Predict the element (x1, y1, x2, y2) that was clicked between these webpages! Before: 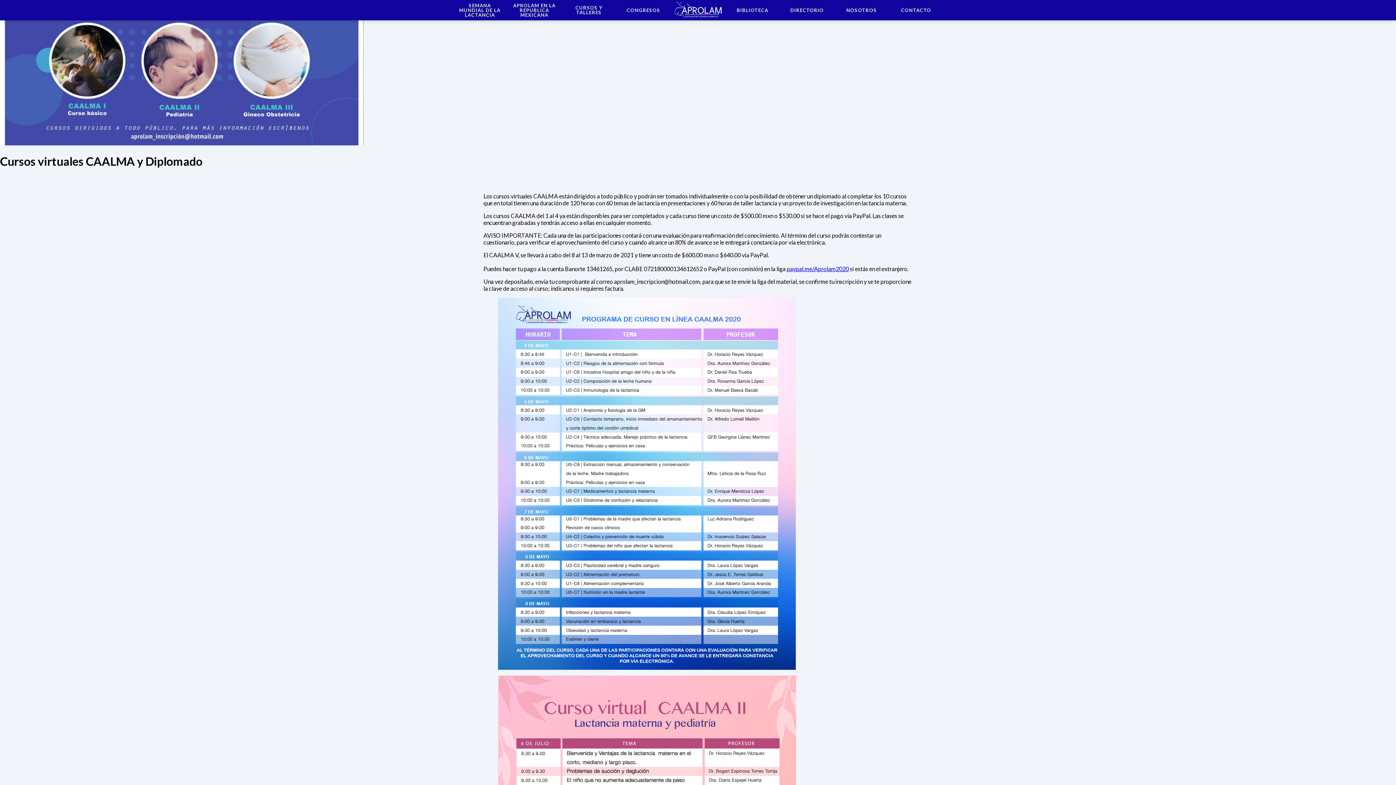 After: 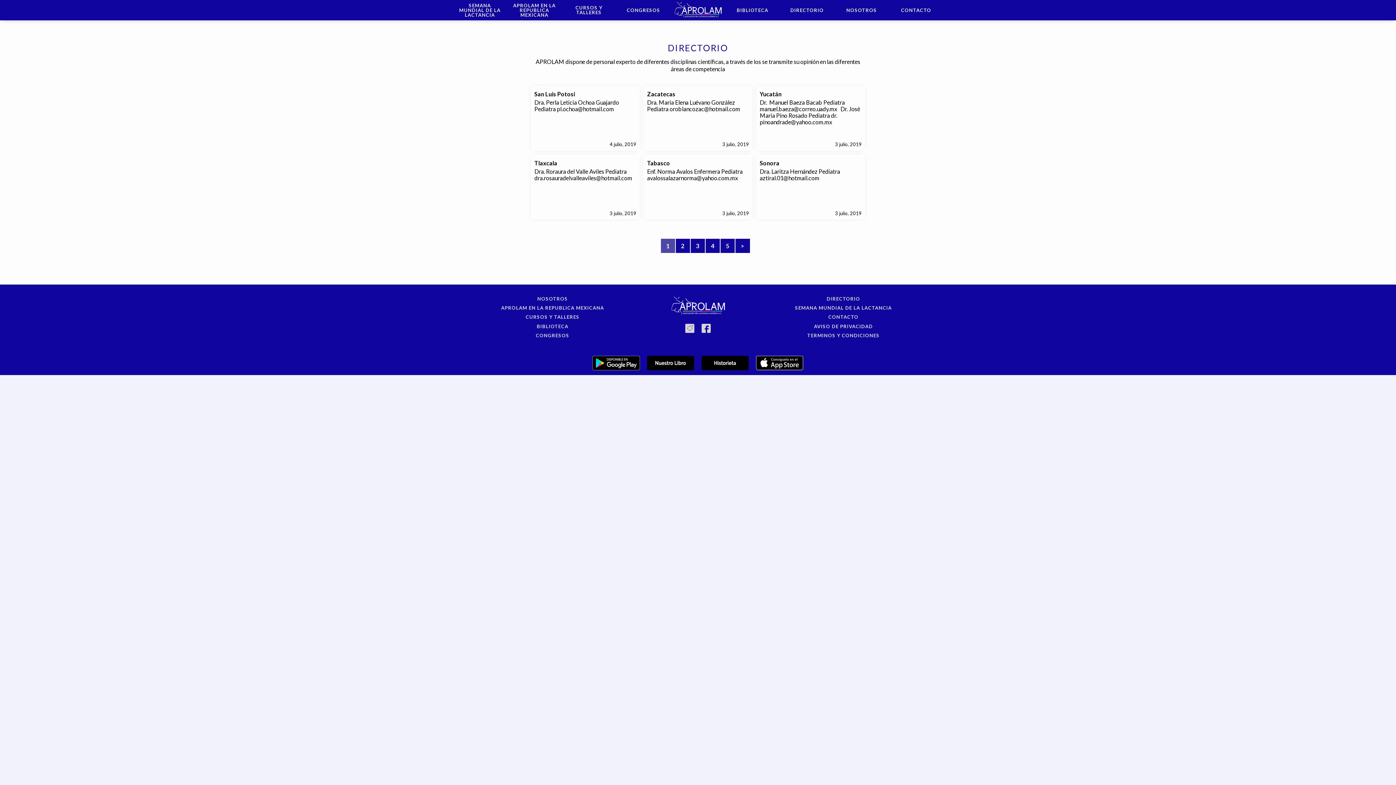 Action: label: DIRECTORIO bbox: (780, 7, 834, 12)